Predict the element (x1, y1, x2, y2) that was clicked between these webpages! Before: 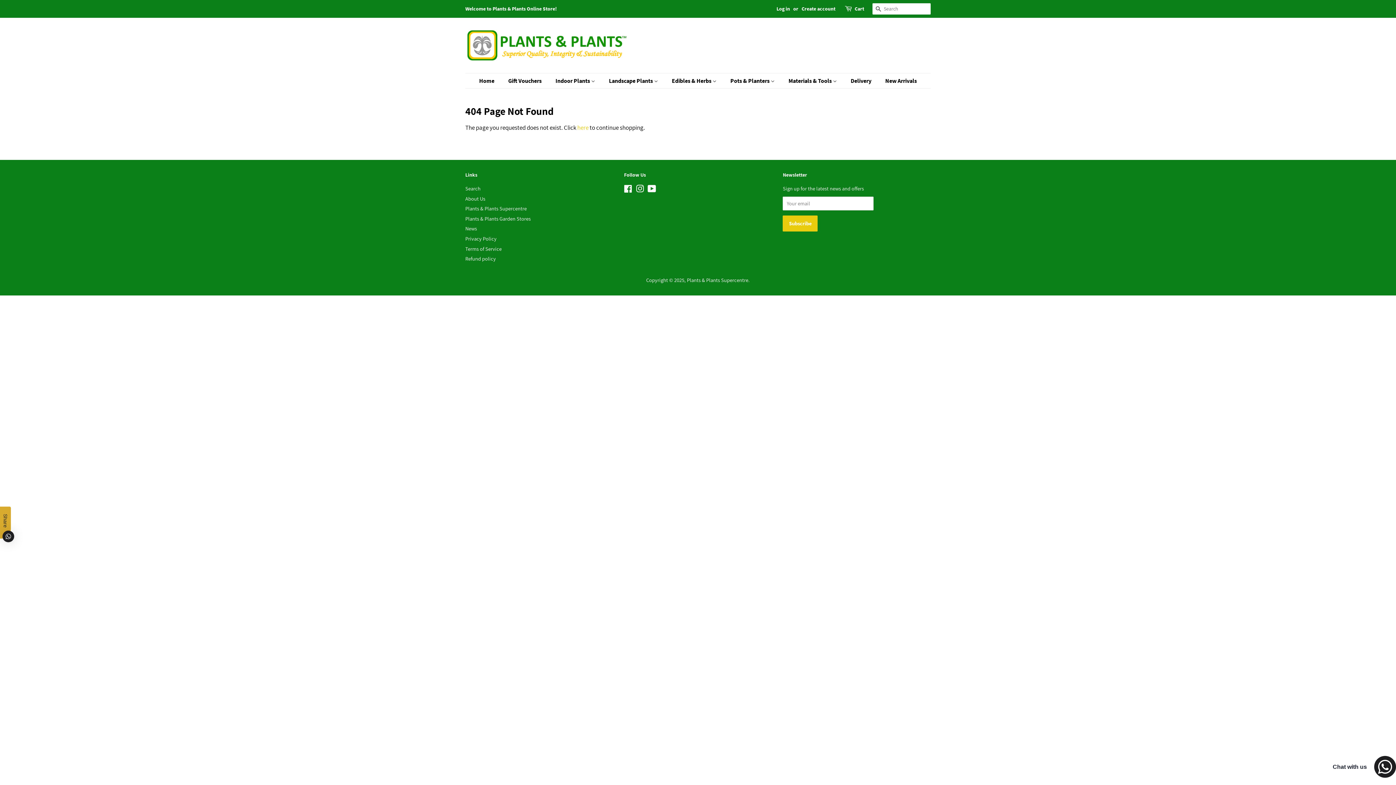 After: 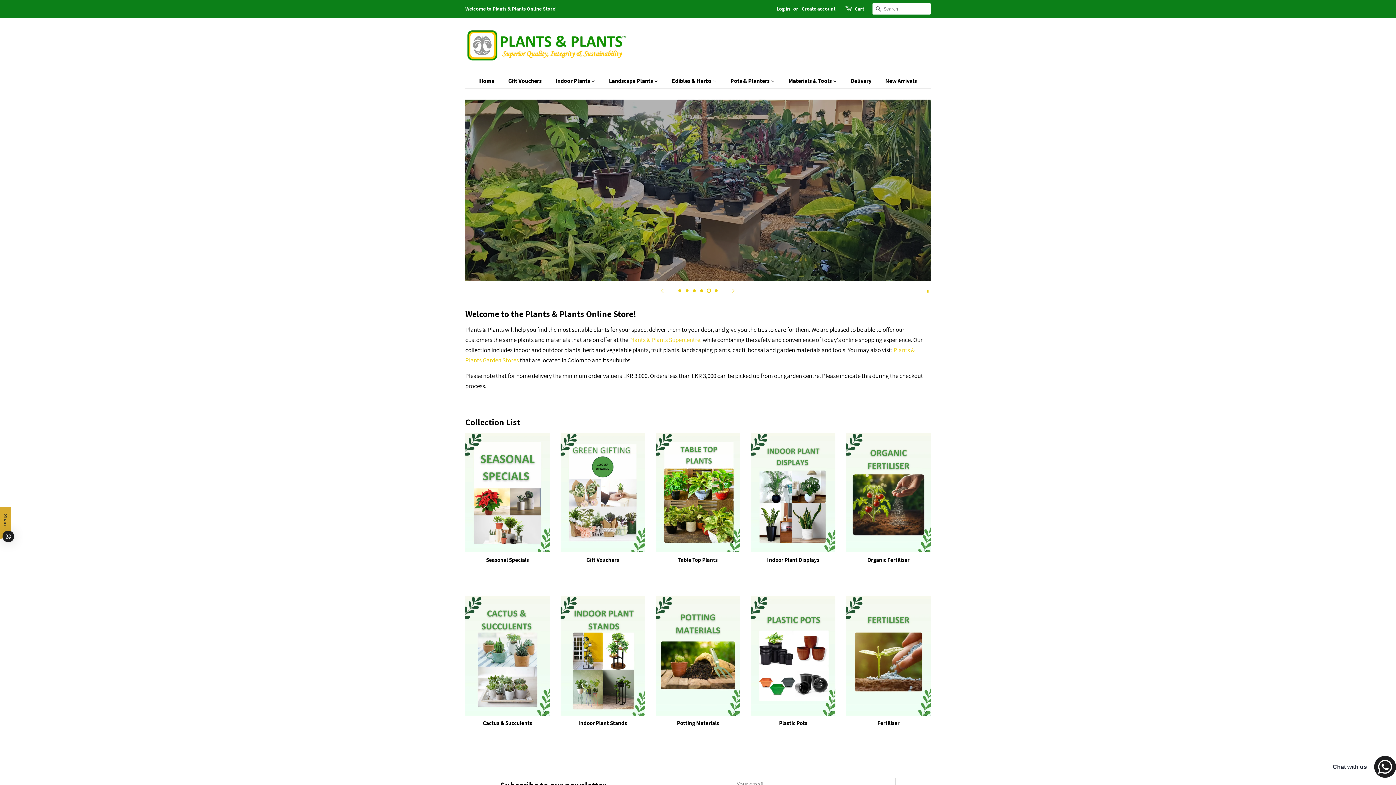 Action: bbox: (465, 28, 629, 62)